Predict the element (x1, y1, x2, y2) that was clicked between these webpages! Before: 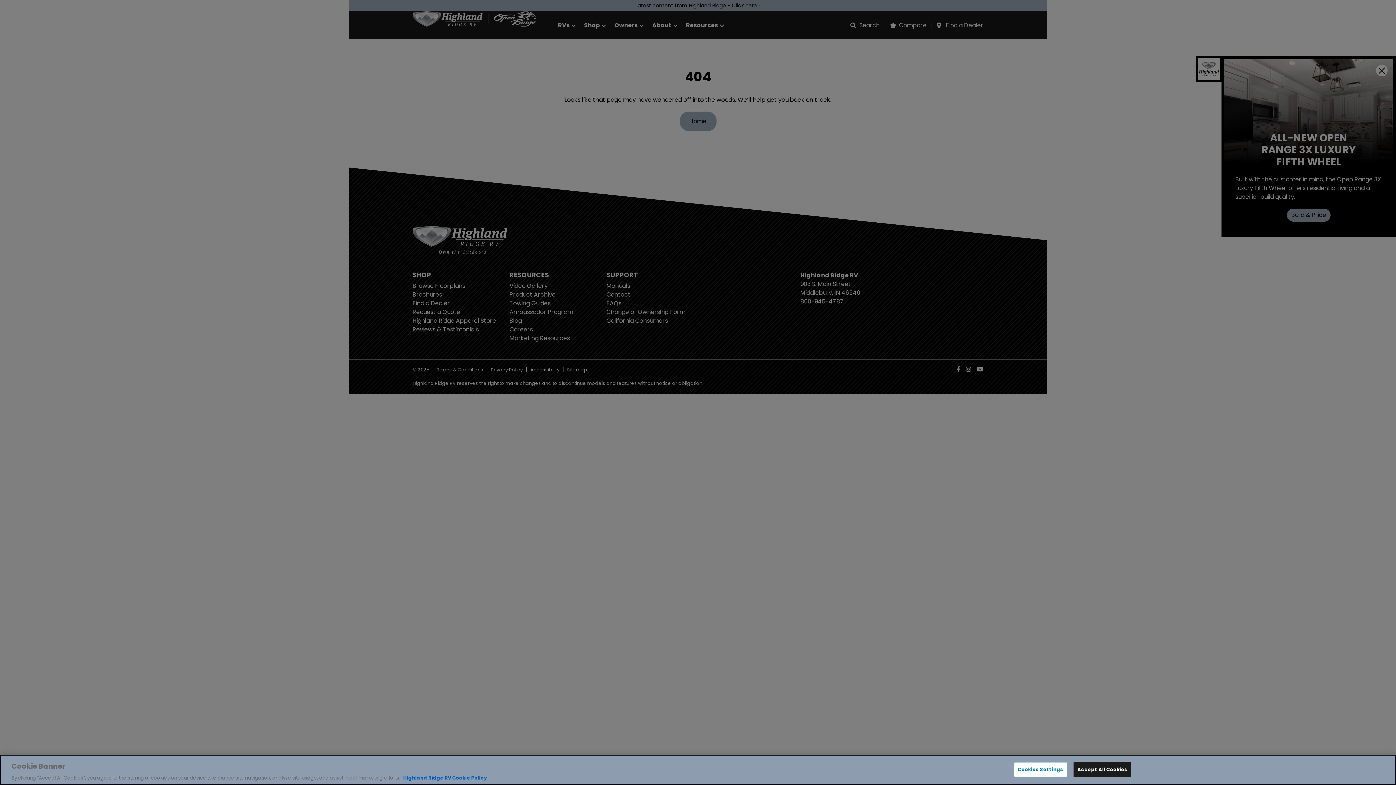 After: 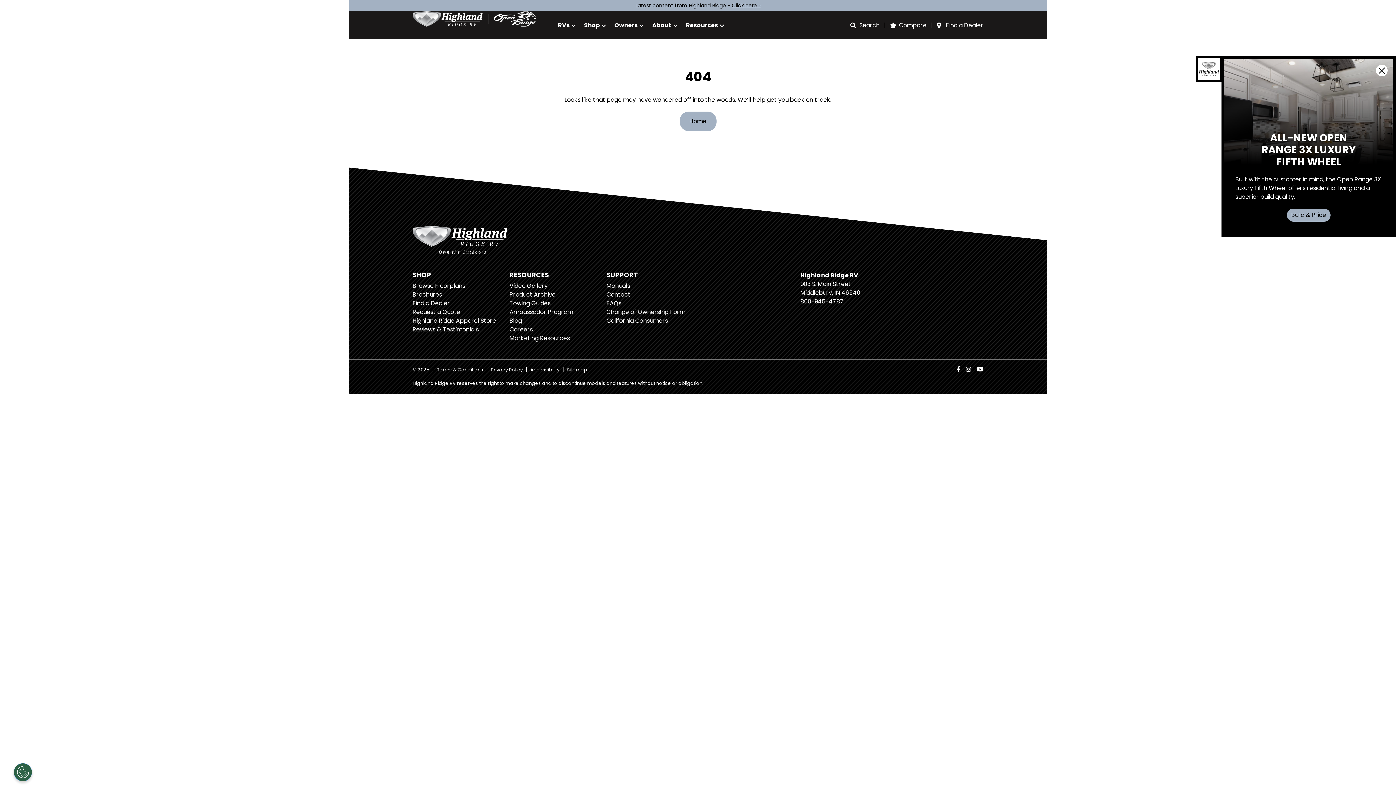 Action: label: Accept All Cookies bbox: (1073, 762, 1131, 777)